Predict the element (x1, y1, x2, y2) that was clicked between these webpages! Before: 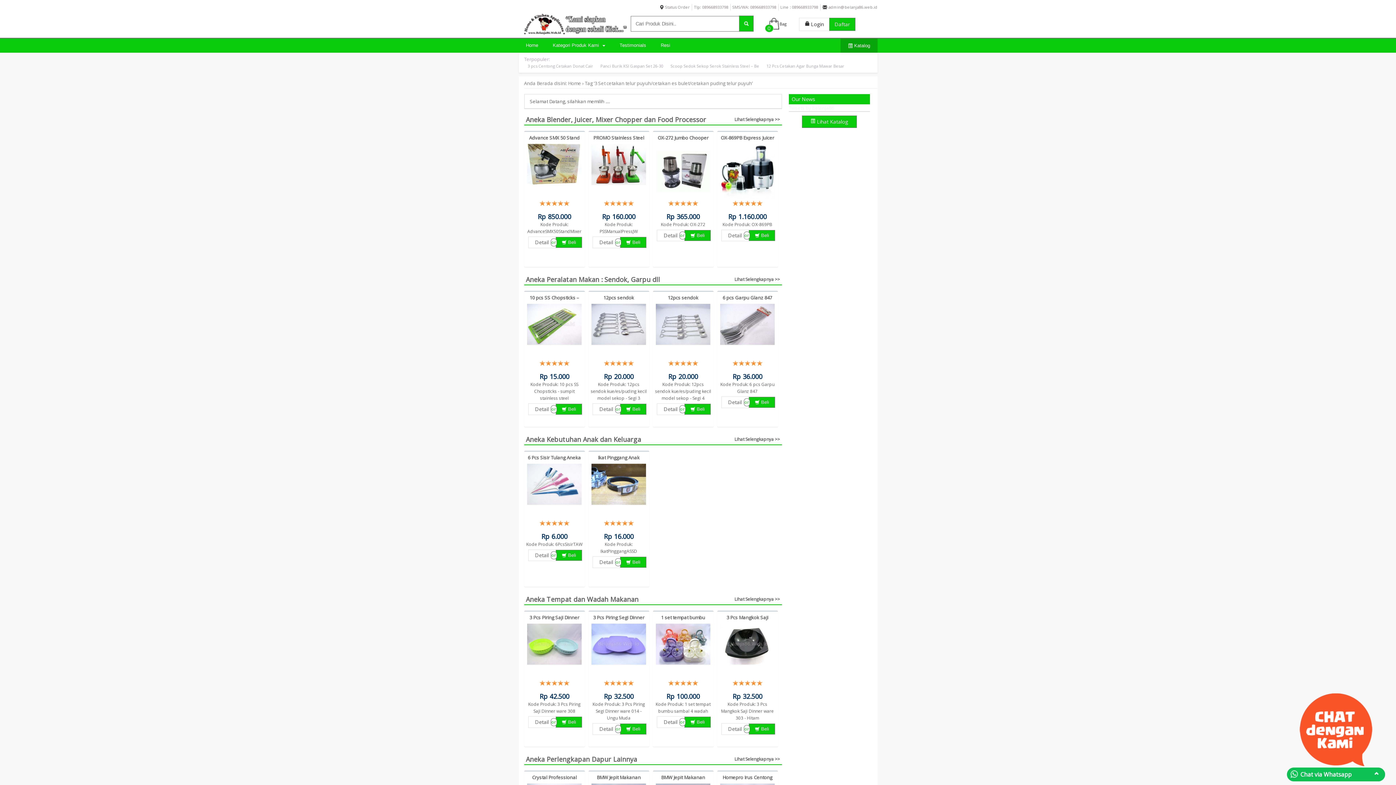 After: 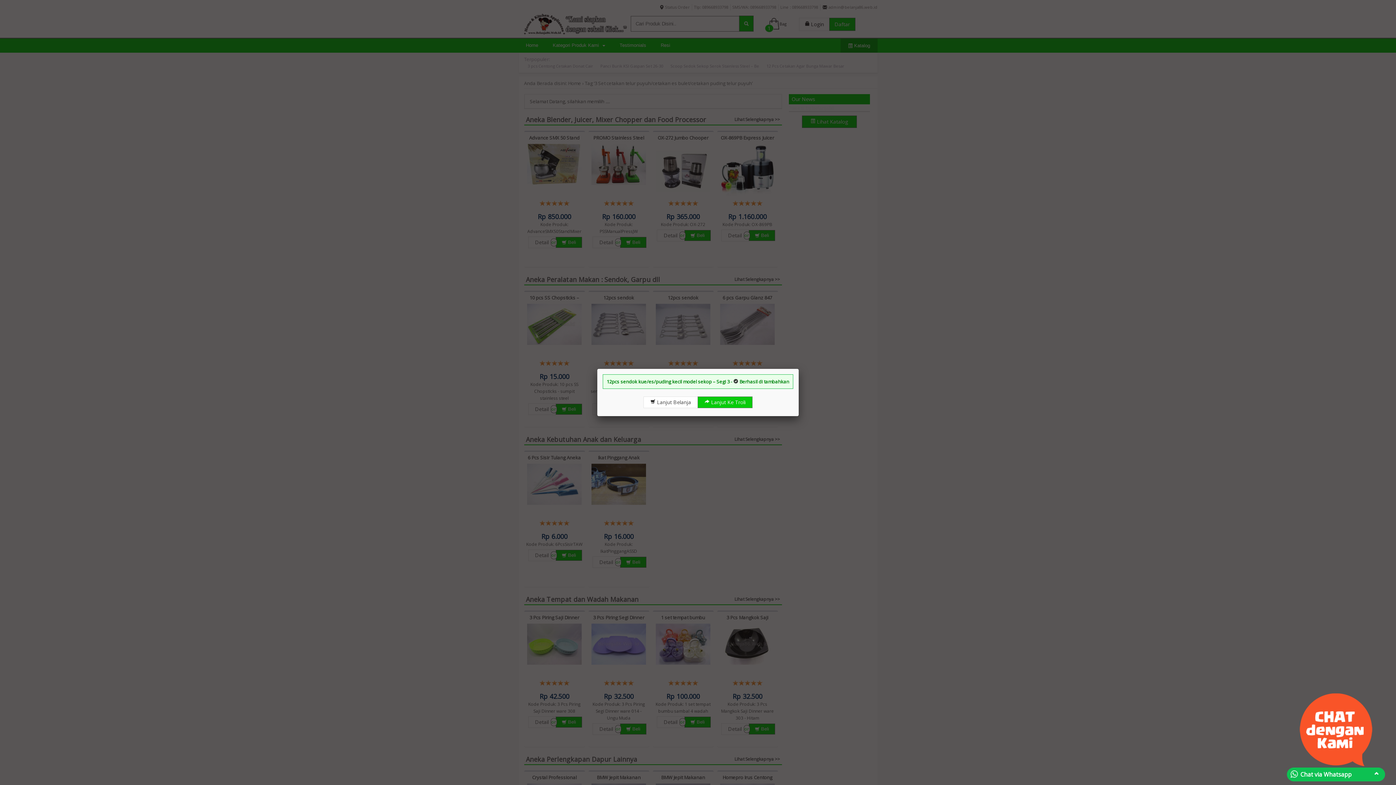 Action: bbox: (620, 404, 646, 414) label:  Beli